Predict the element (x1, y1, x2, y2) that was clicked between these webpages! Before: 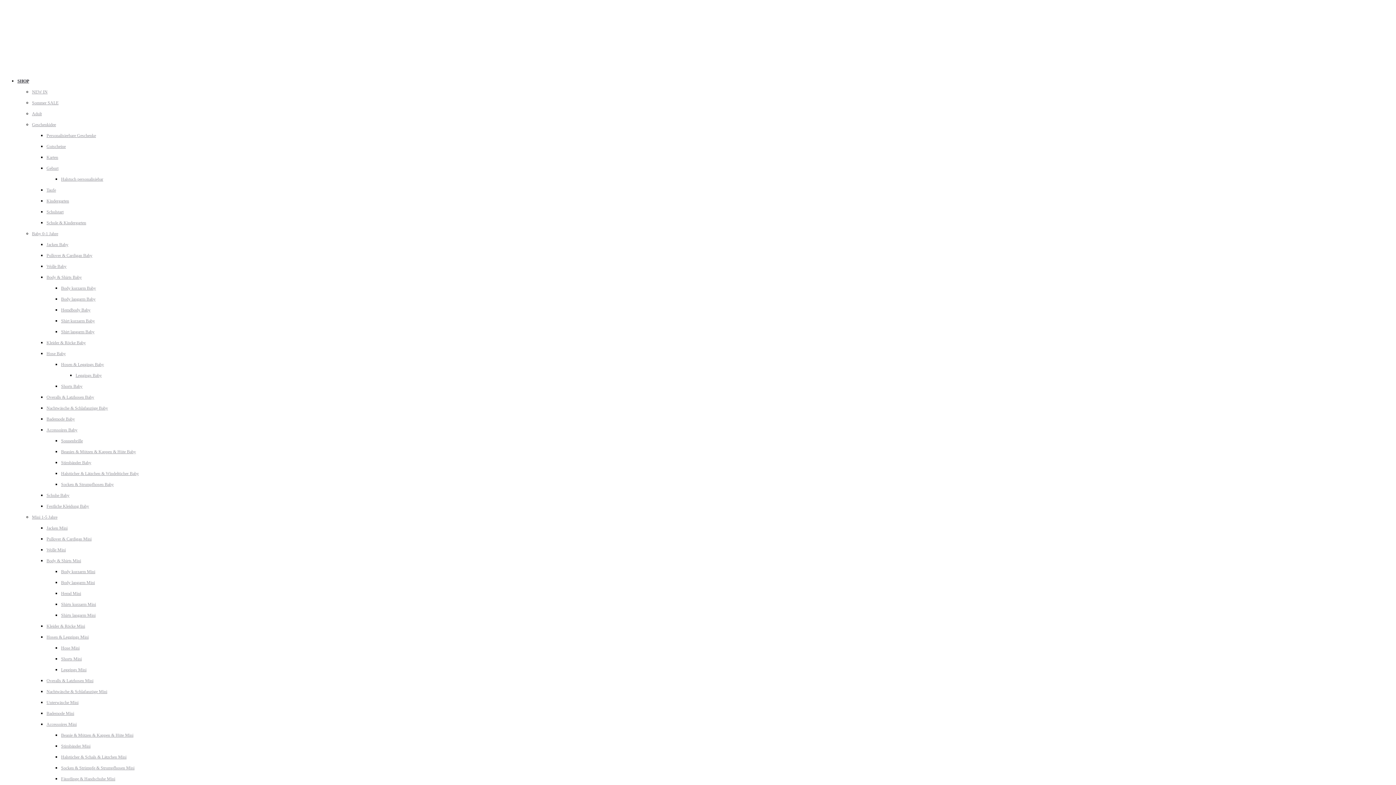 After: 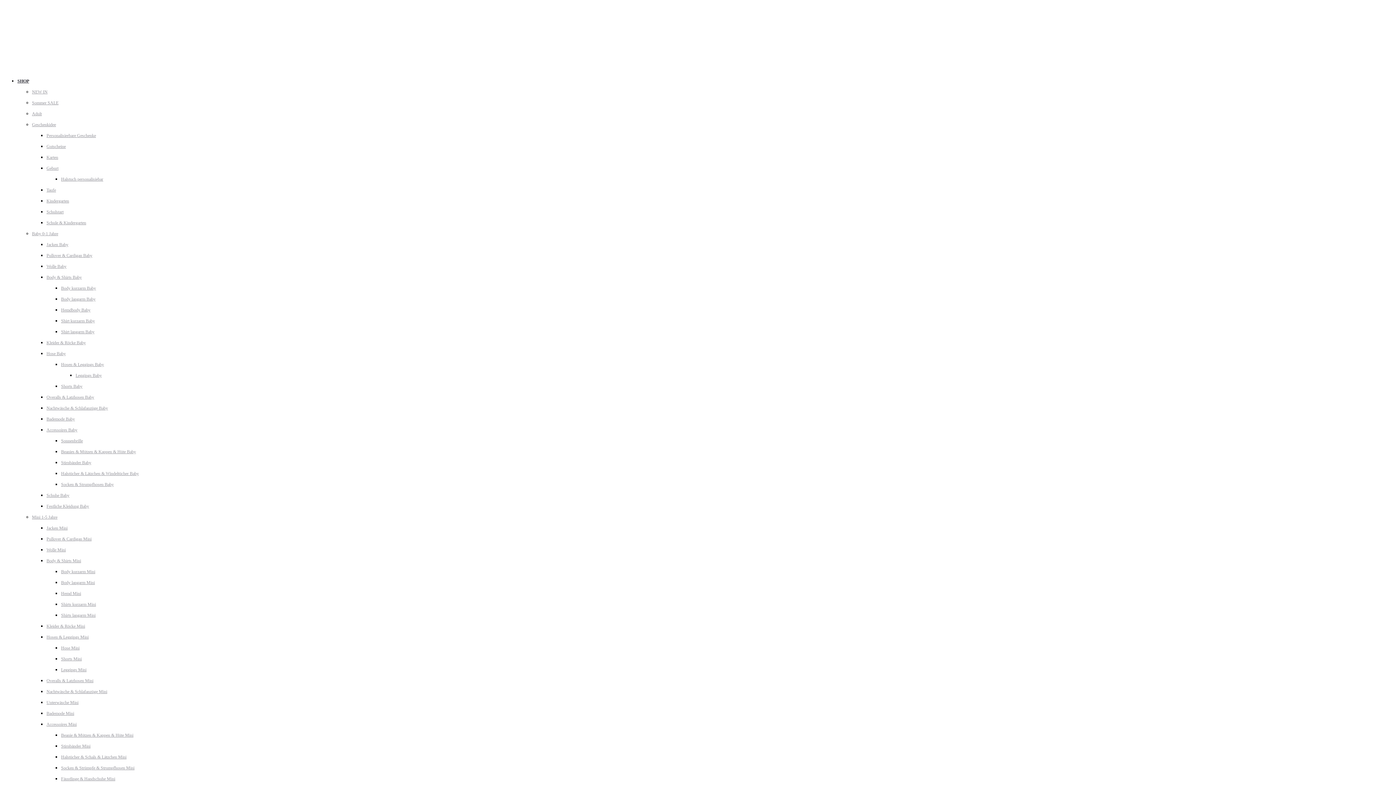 Action: bbox: (46, 427, 77, 432) label: Accessoires Baby